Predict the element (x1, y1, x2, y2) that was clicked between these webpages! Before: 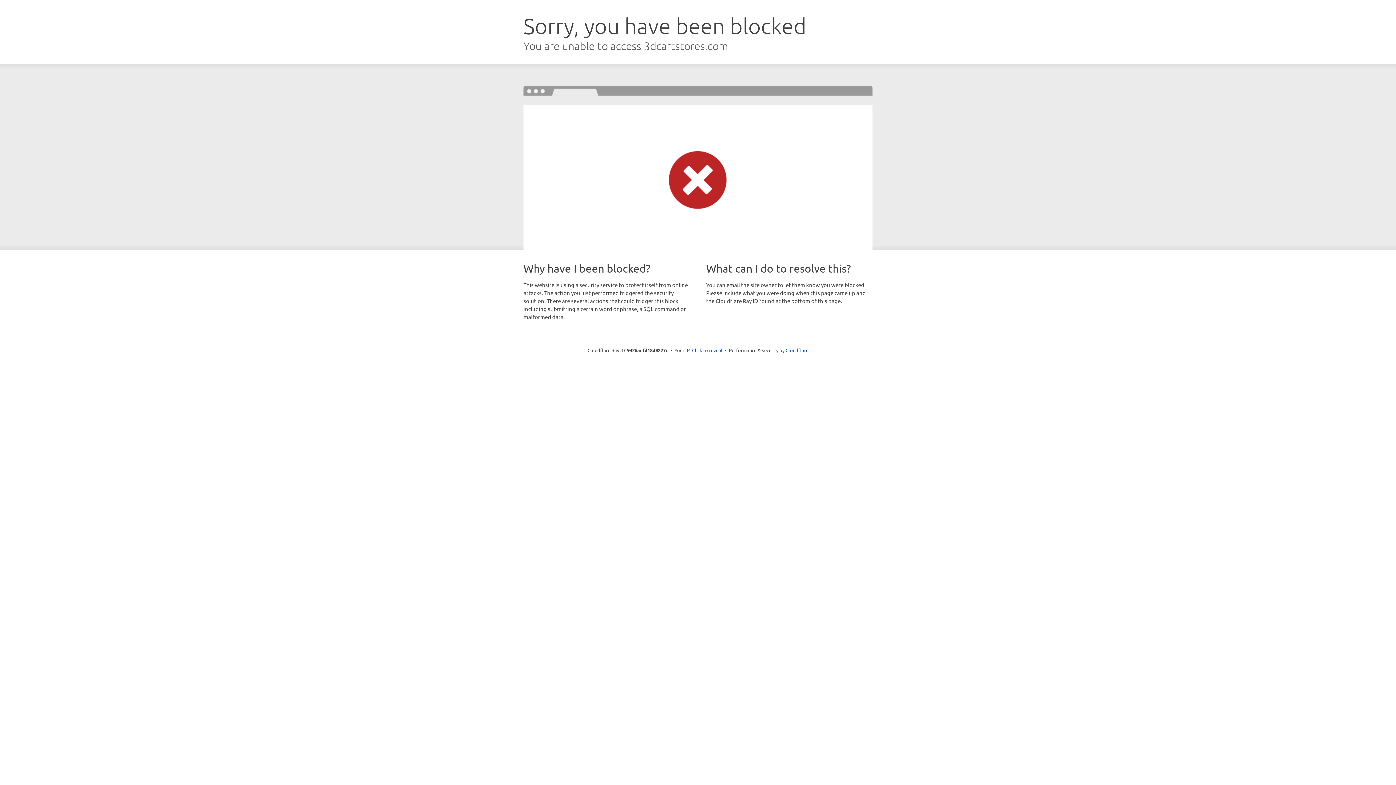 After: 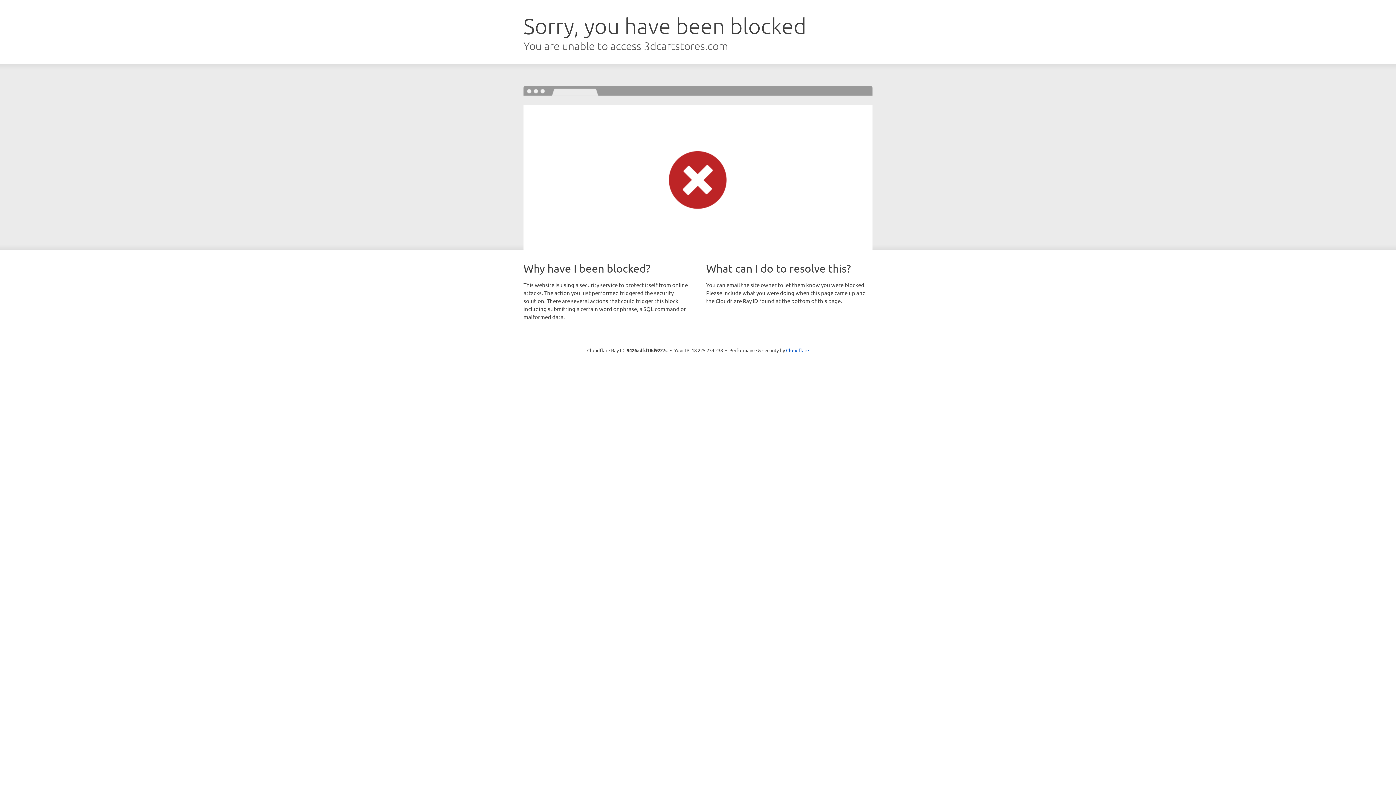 Action: bbox: (692, 346, 722, 353) label: Click to reveal